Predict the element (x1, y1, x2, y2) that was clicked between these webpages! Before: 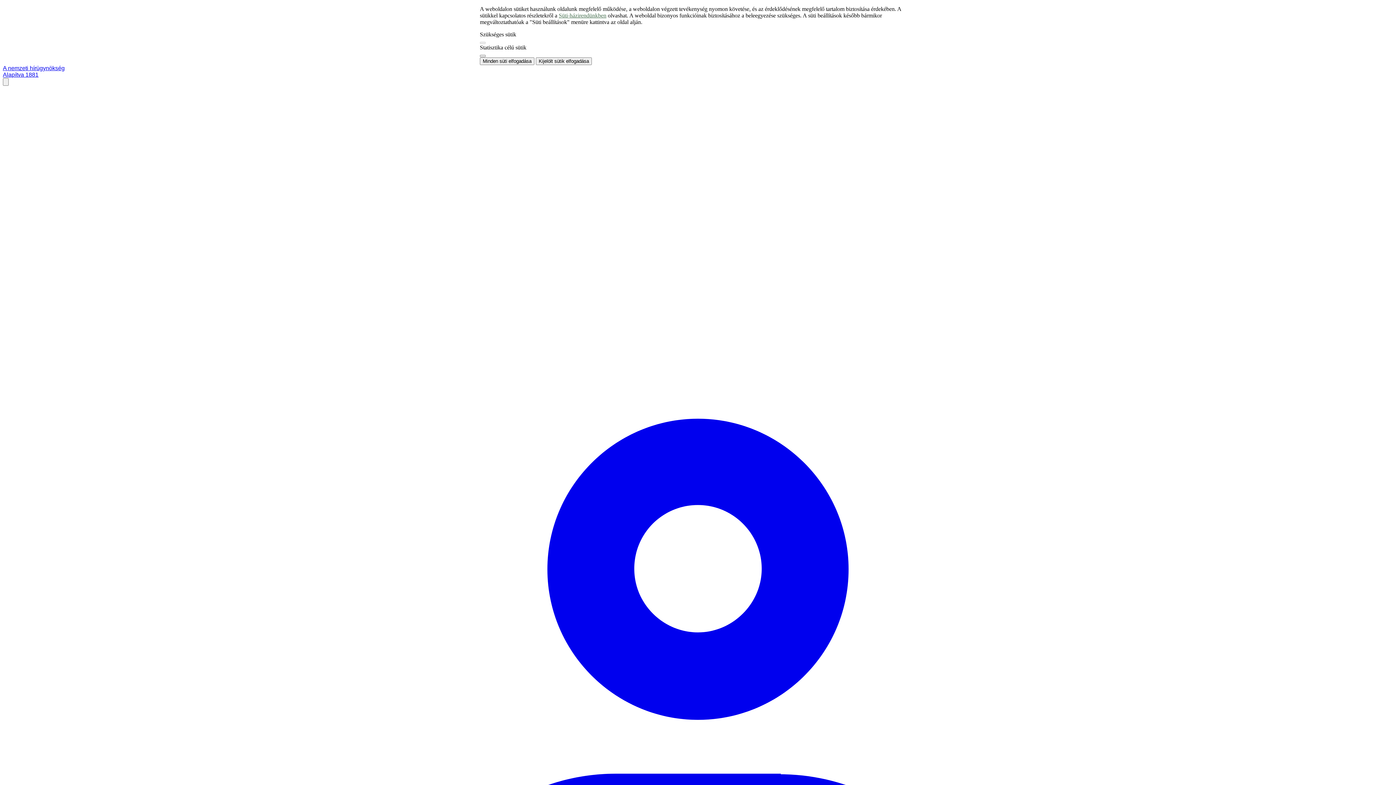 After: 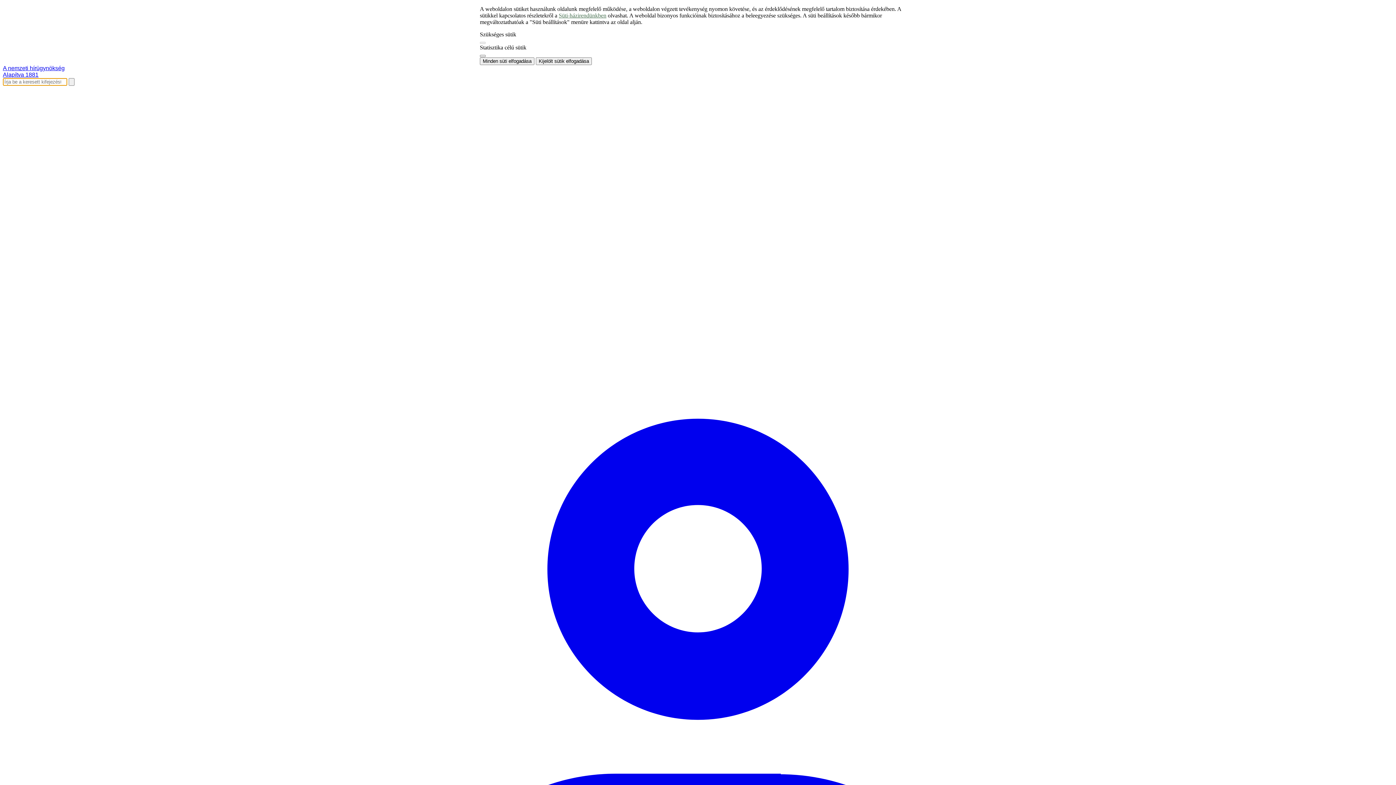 Action: label: Keresőmező megnyitása bbox: (2, 78, 8, 85)